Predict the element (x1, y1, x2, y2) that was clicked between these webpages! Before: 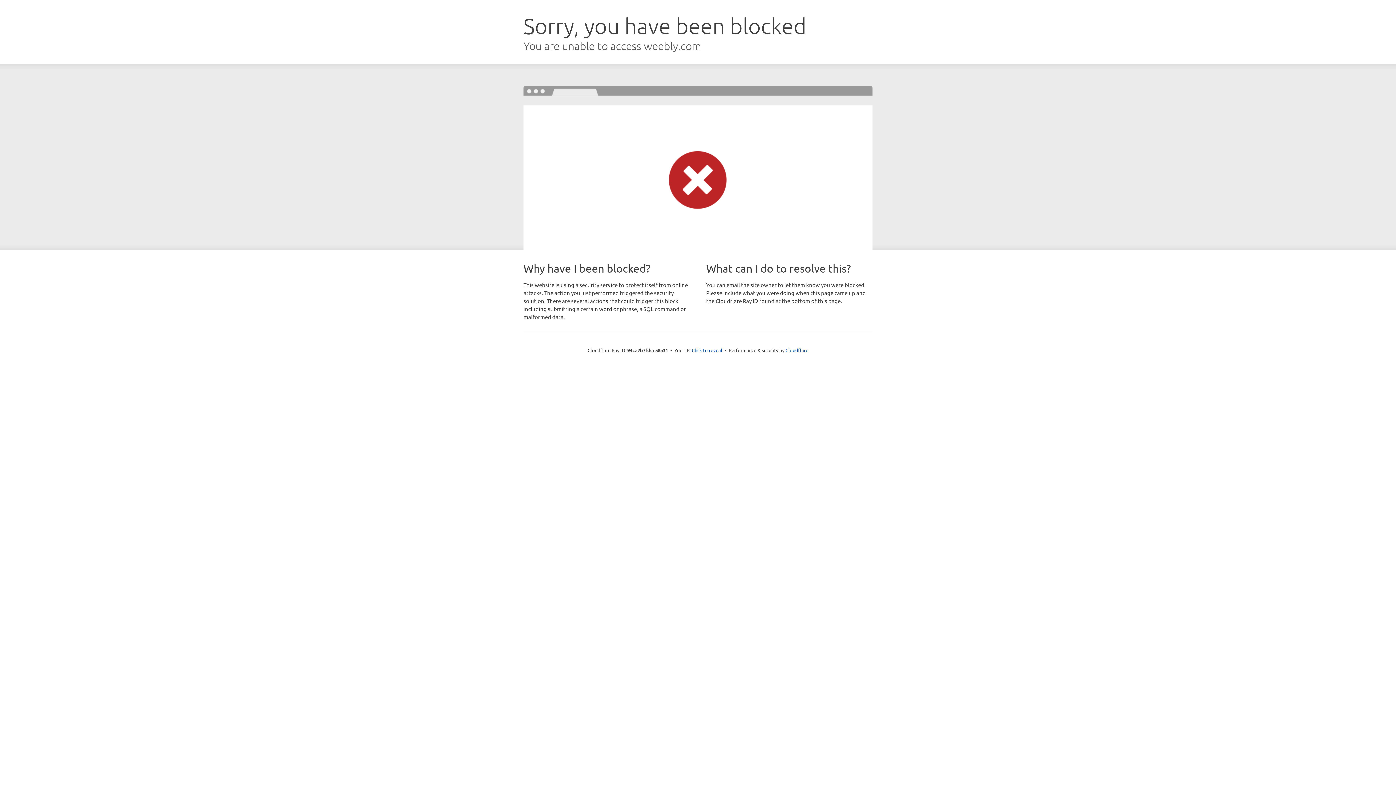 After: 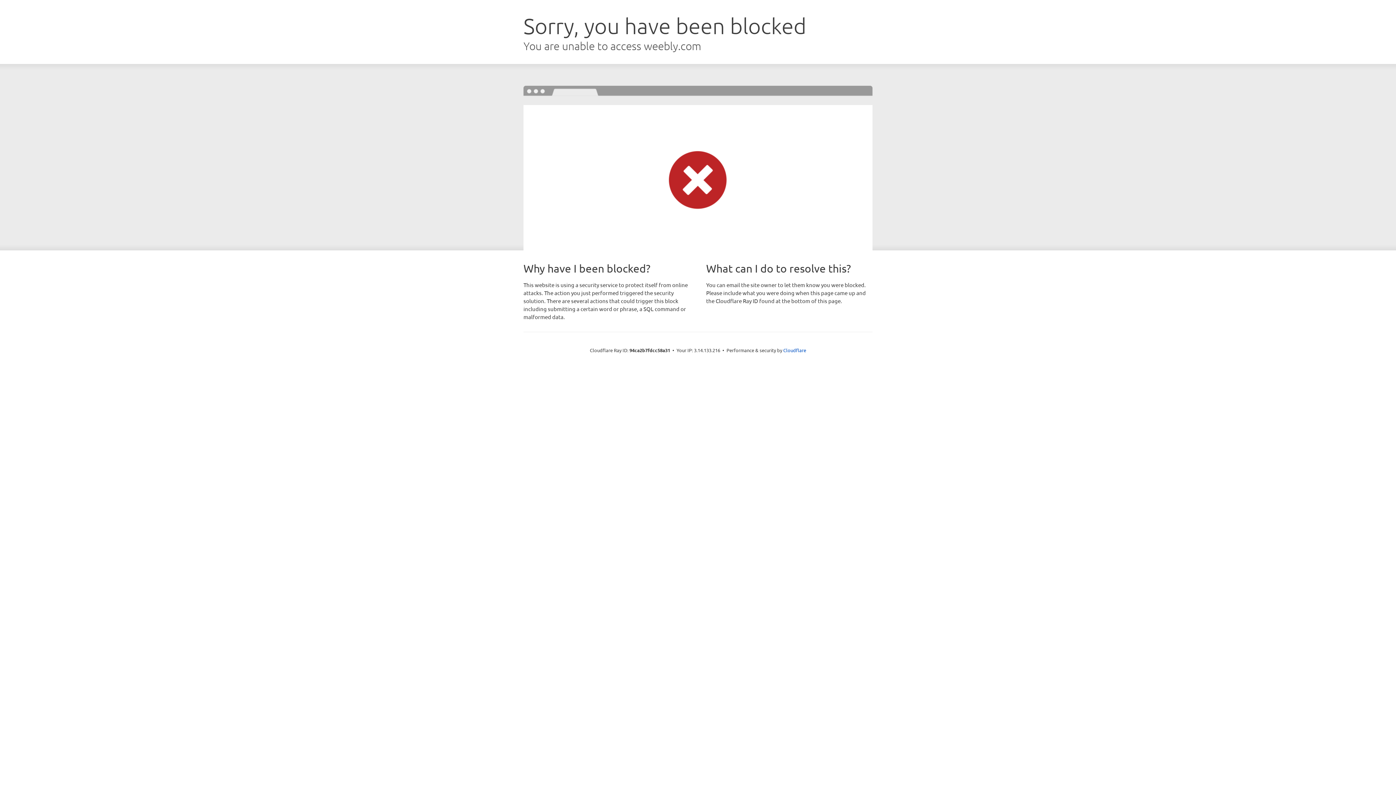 Action: bbox: (692, 346, 722, 353) label: Click to reveal